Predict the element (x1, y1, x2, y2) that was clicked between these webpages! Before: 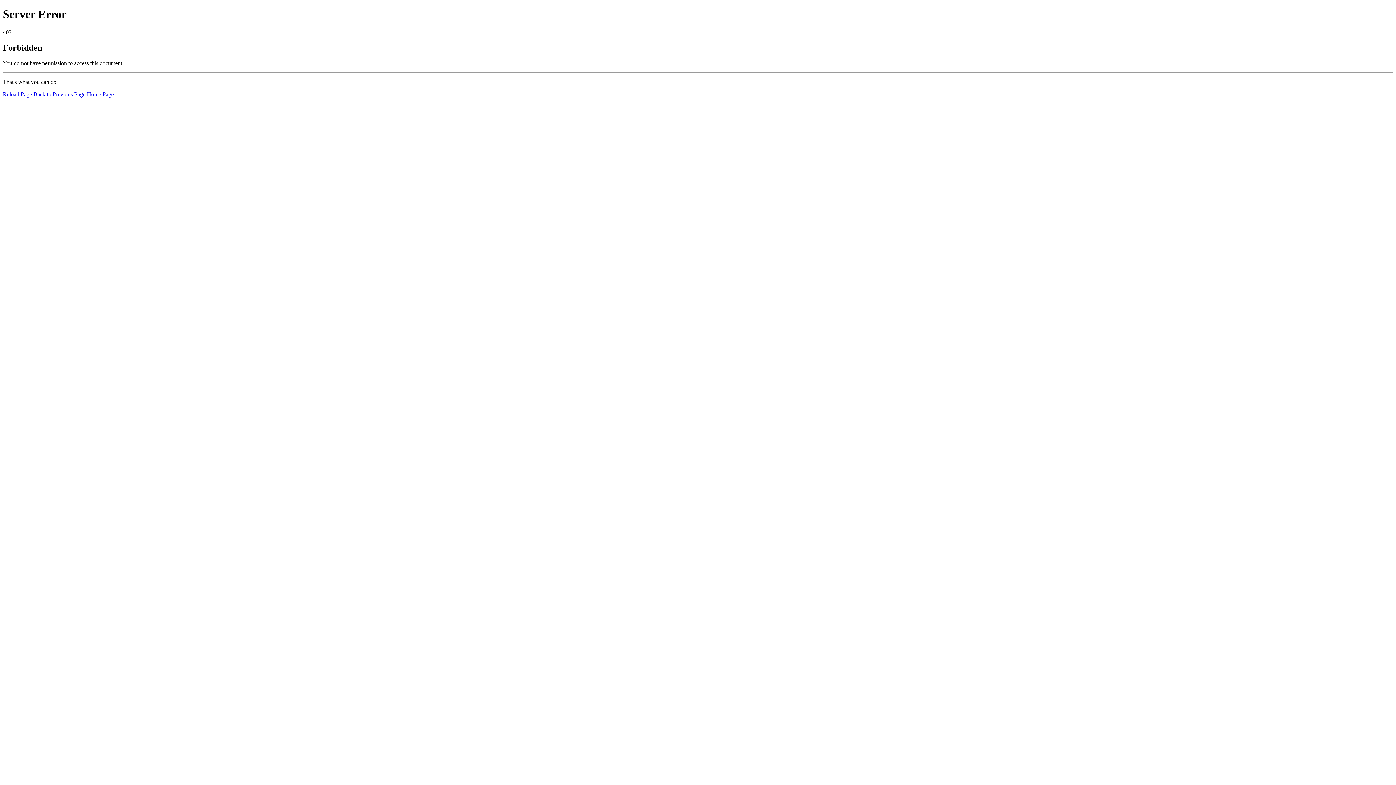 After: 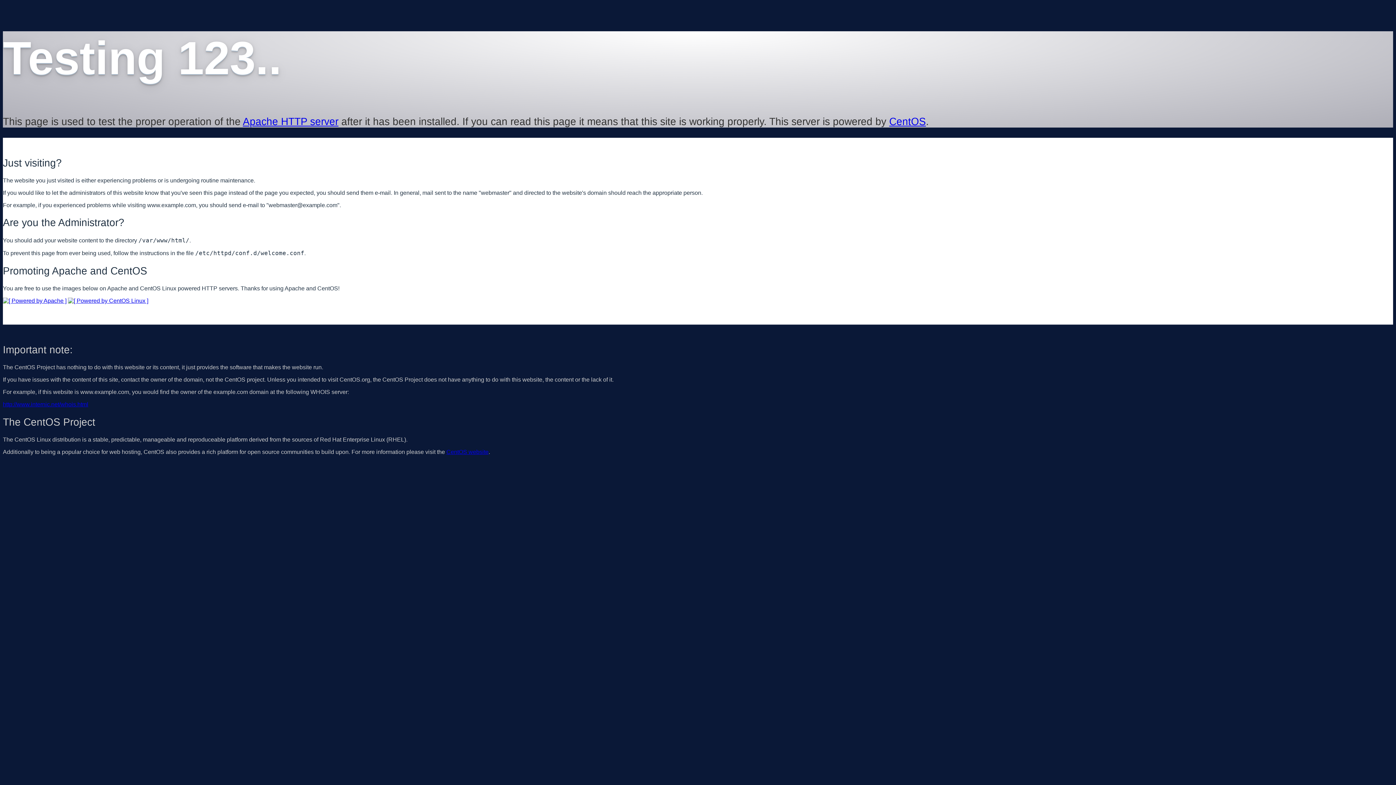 Action: label: Home Page bbox: (86, 91, 113, 97)